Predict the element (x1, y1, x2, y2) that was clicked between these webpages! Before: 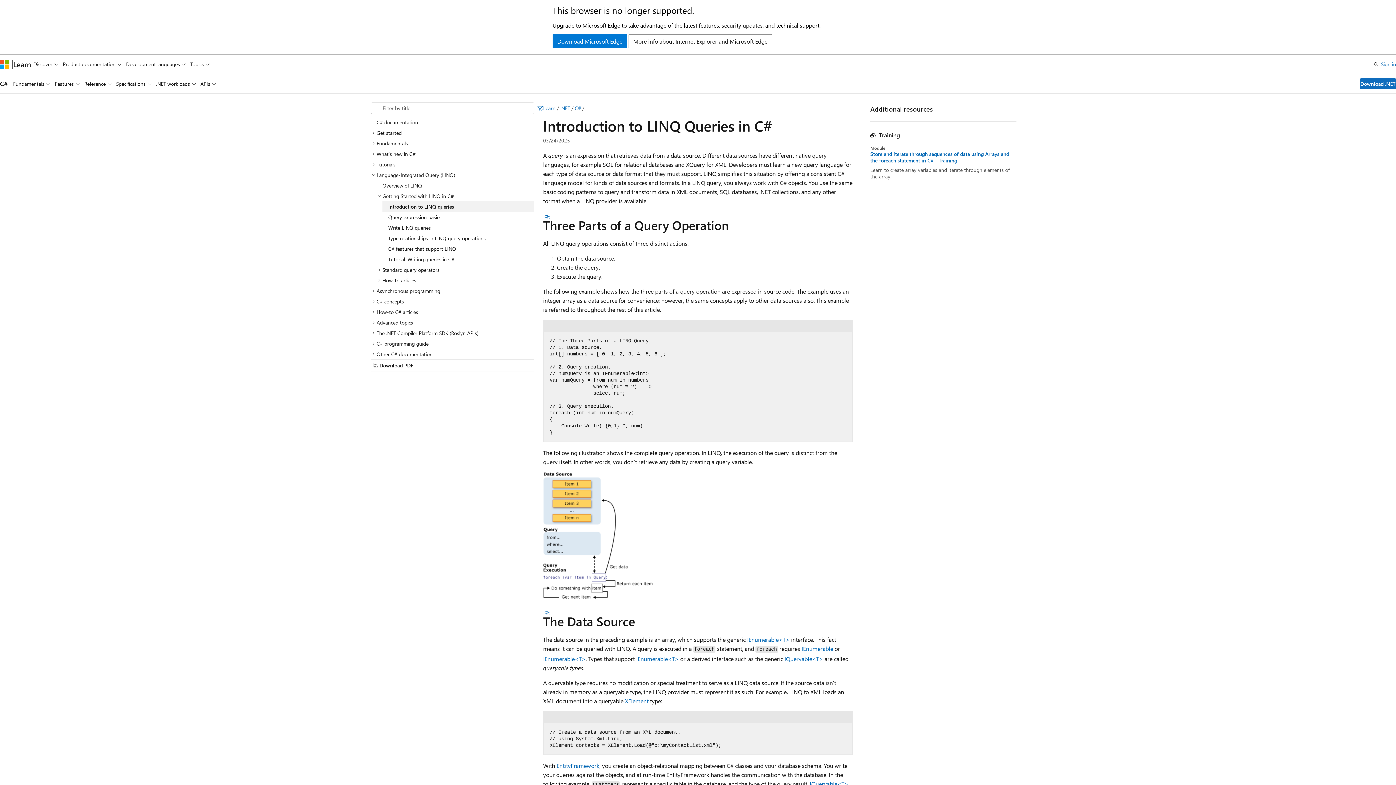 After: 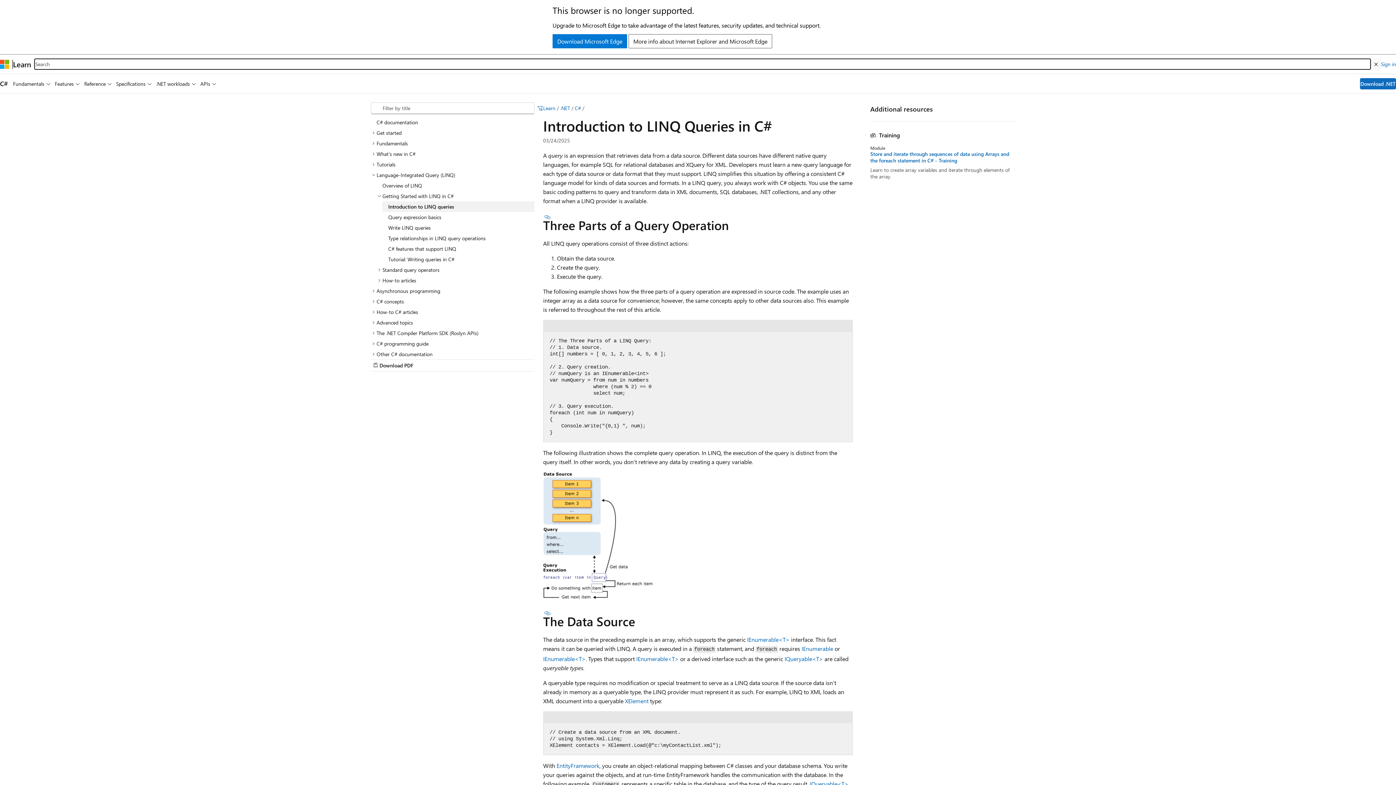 Action: bbox: (1371, 57, 1381, 70) label: Open search